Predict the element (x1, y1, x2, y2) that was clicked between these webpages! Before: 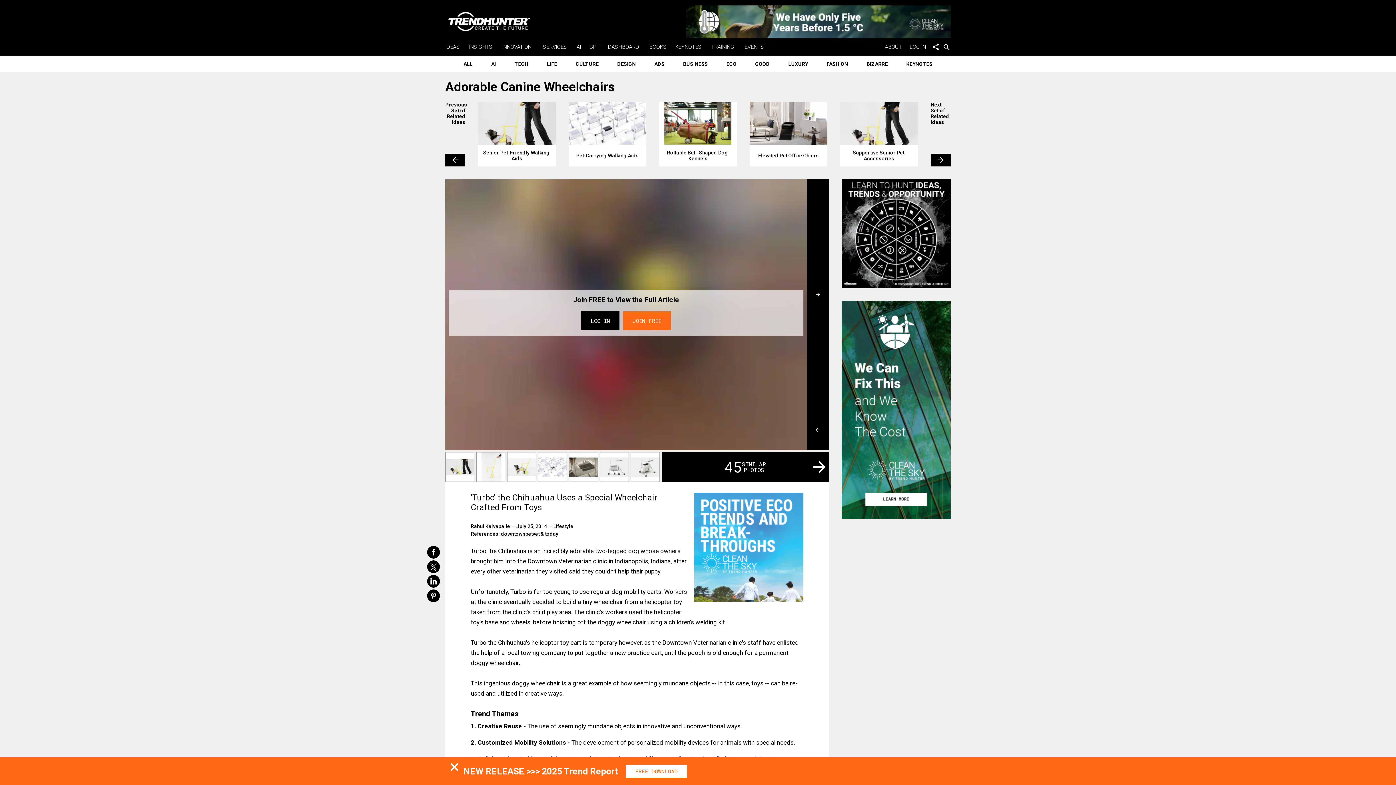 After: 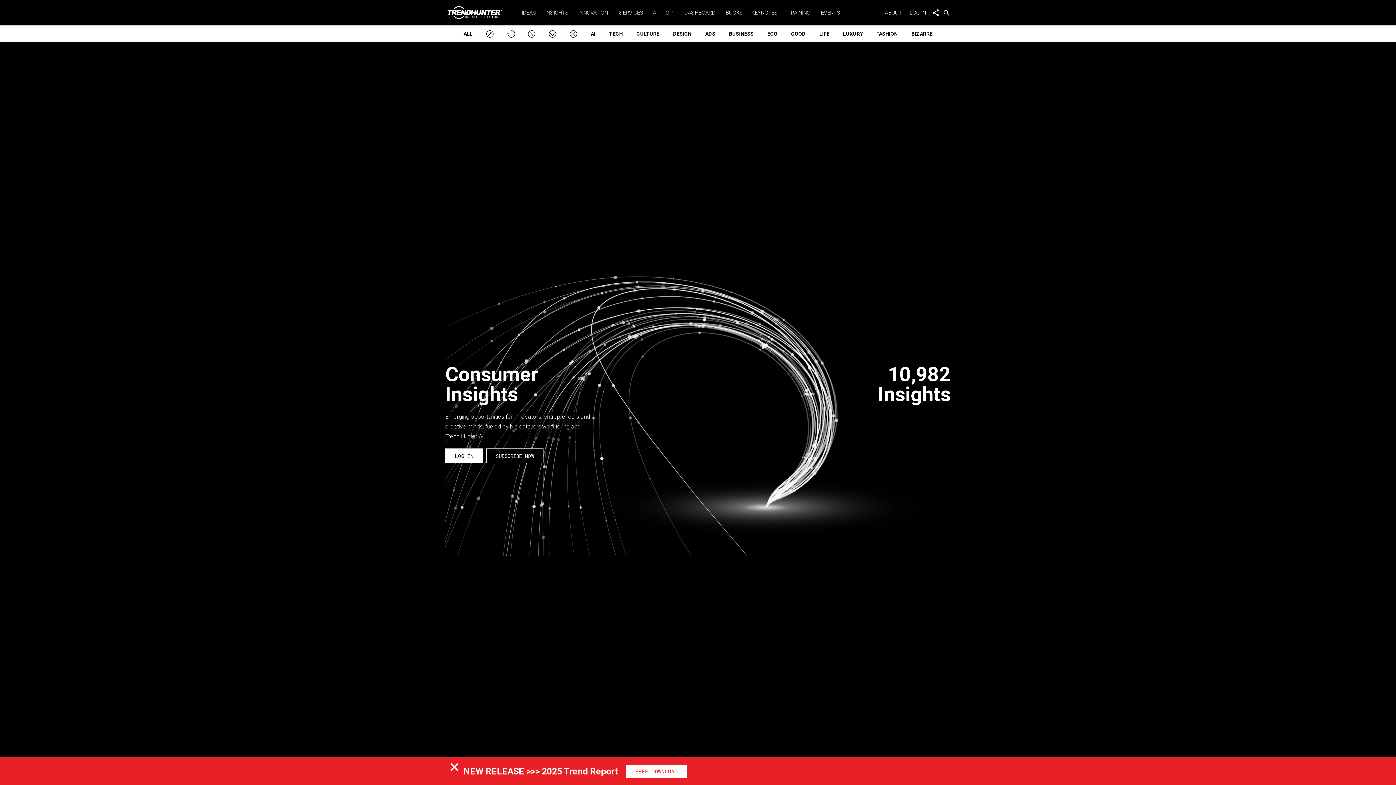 Action: label: INSIGHTS bbox: (469, 43, 494, 50)